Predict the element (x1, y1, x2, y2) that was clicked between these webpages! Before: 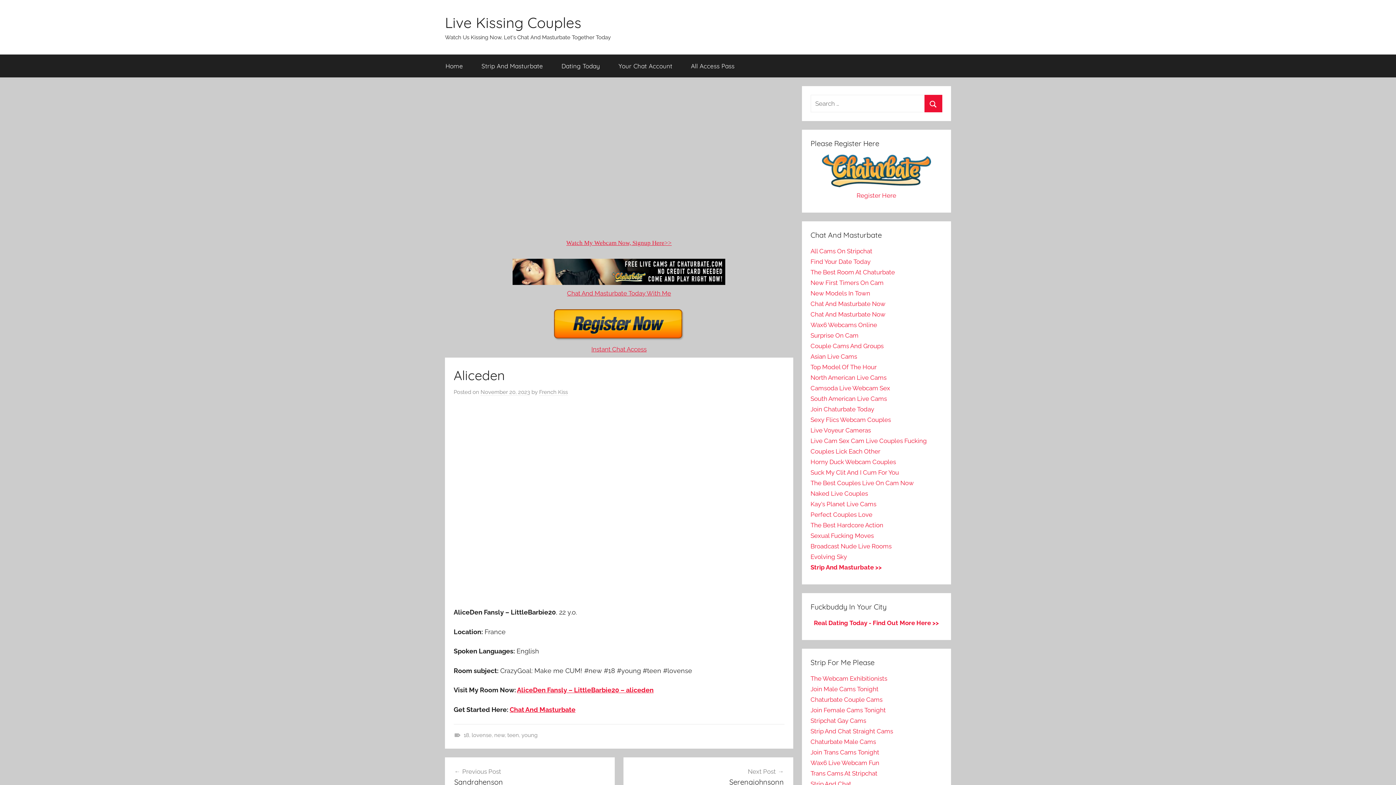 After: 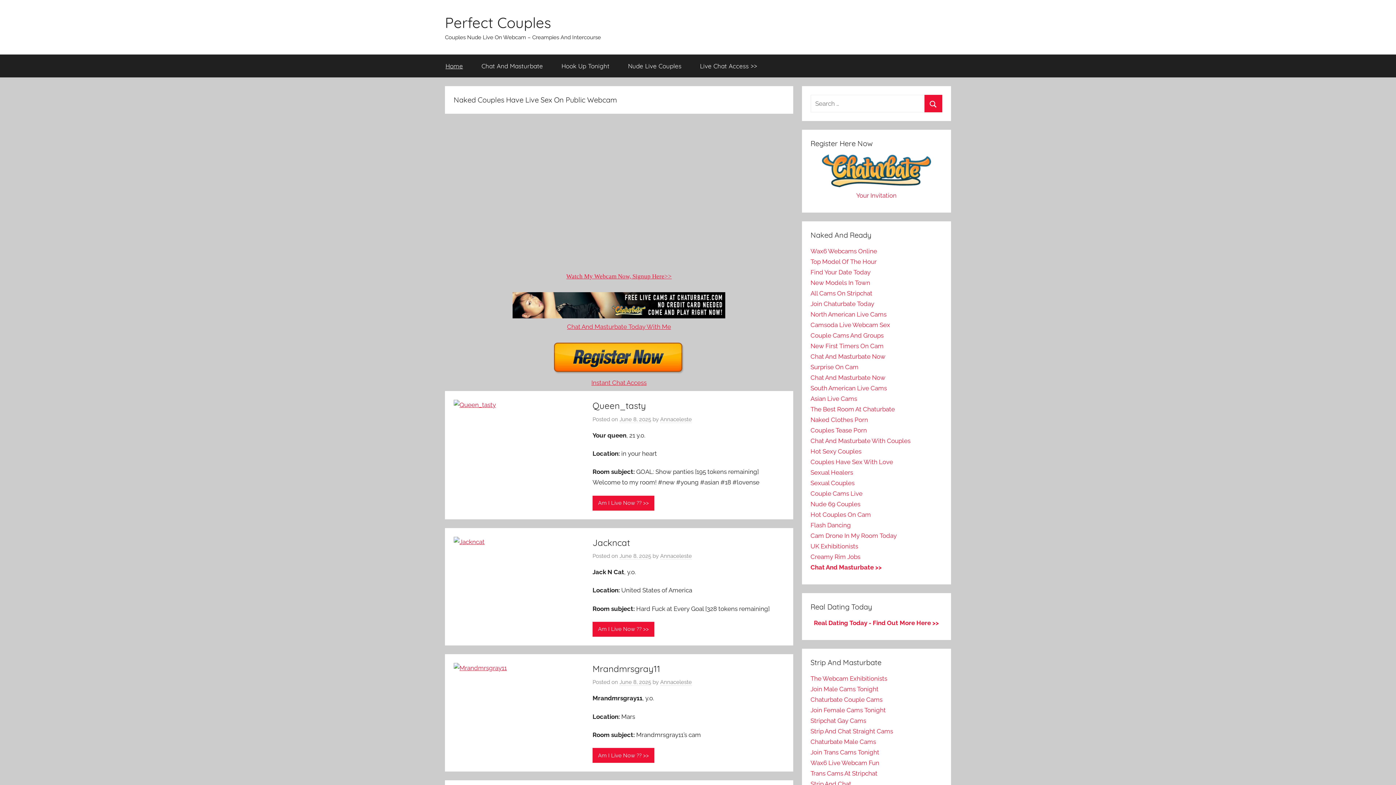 Action: label: Perfect Couples Love bbox: (810, 511, 872, 518)